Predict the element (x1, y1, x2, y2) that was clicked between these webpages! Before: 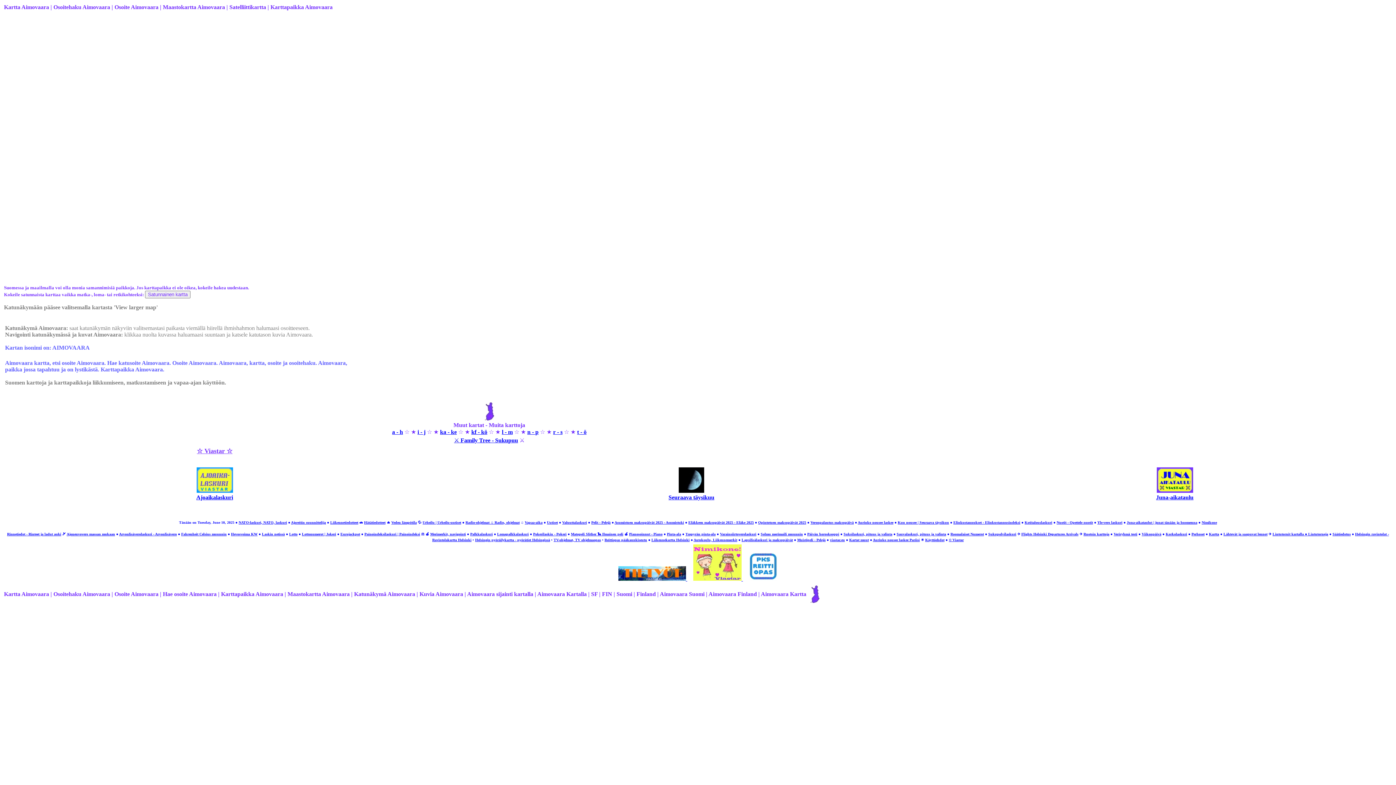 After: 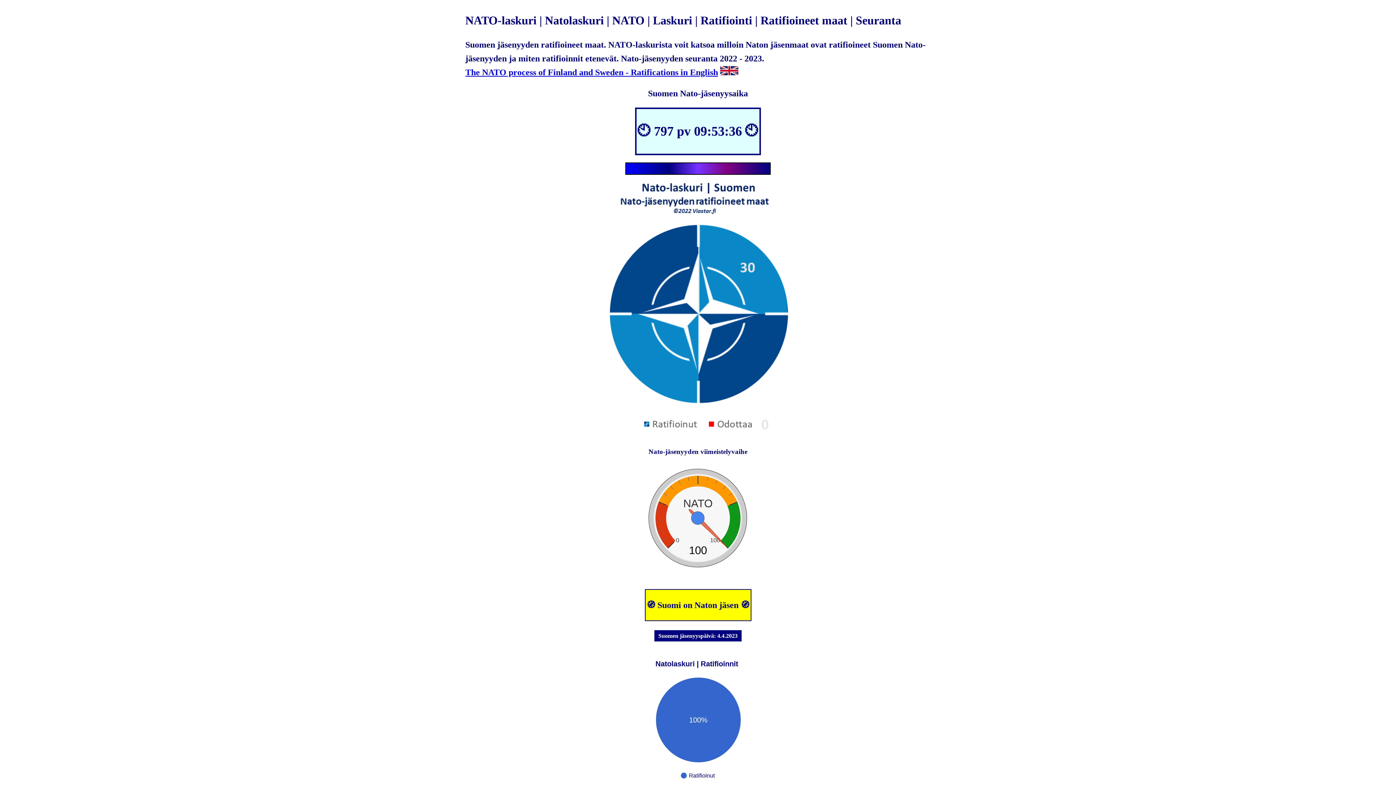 Action: label: NATO-laskuri, NATO, laskuri bbox: (238, 520, 287, 524)